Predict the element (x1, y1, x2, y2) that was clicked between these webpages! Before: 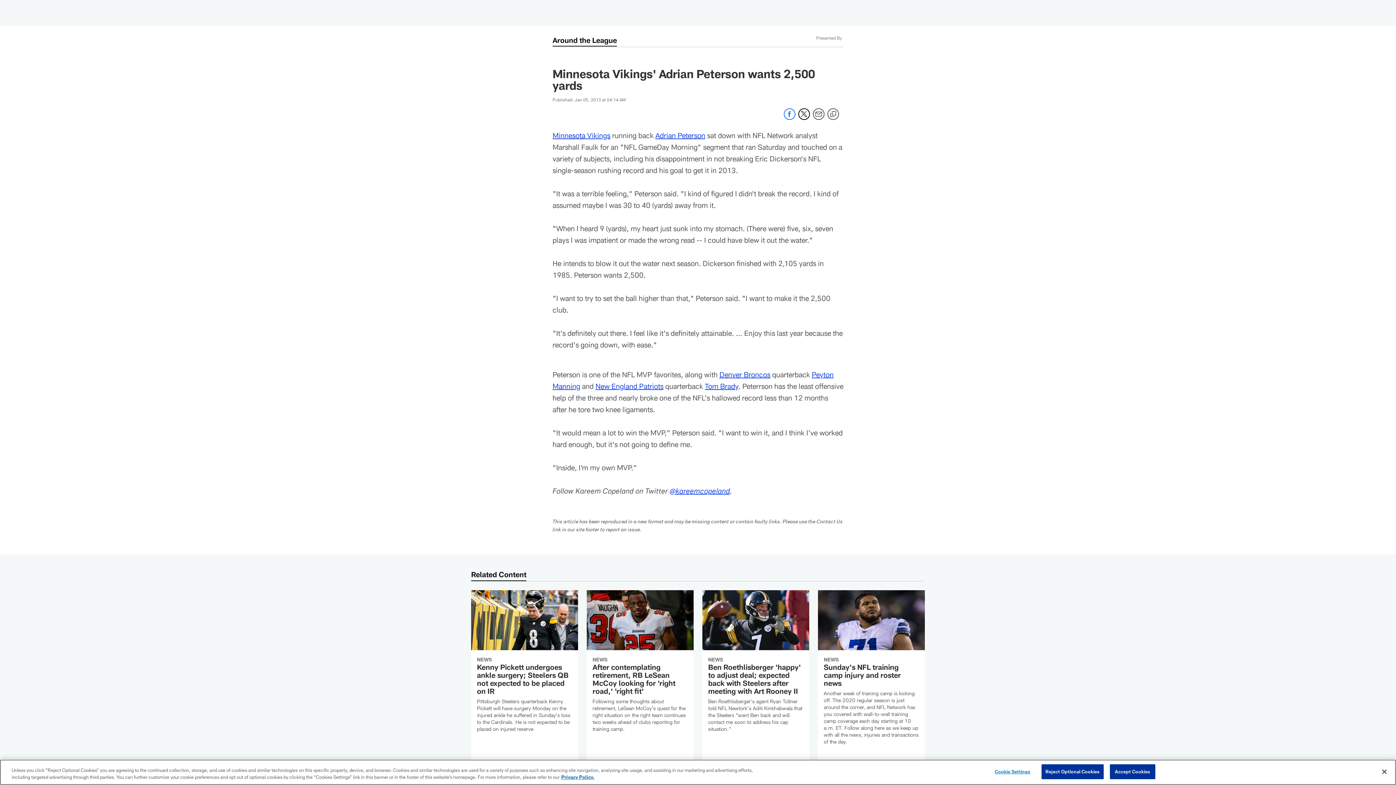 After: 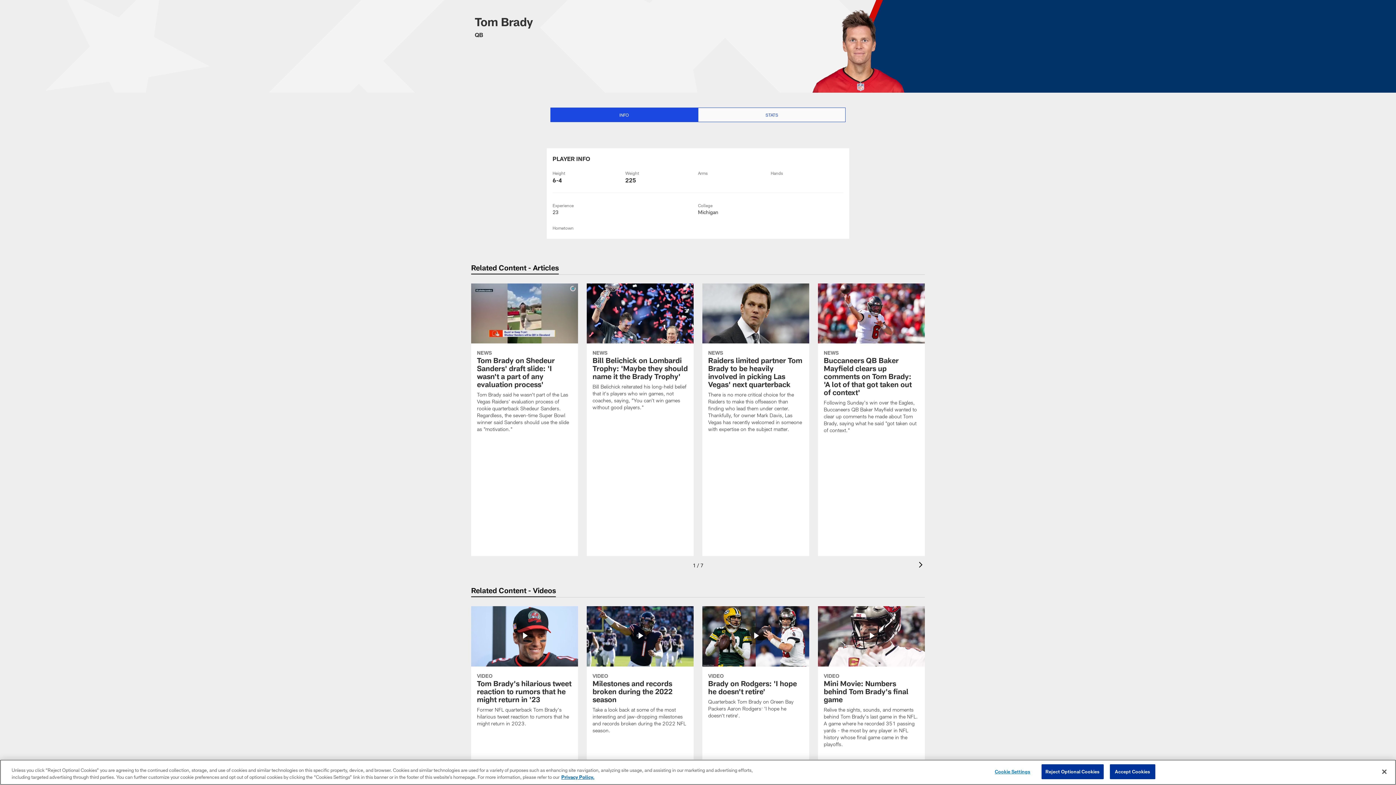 Action: label: Tom Brady bbox: (705, 381, 738, 390)